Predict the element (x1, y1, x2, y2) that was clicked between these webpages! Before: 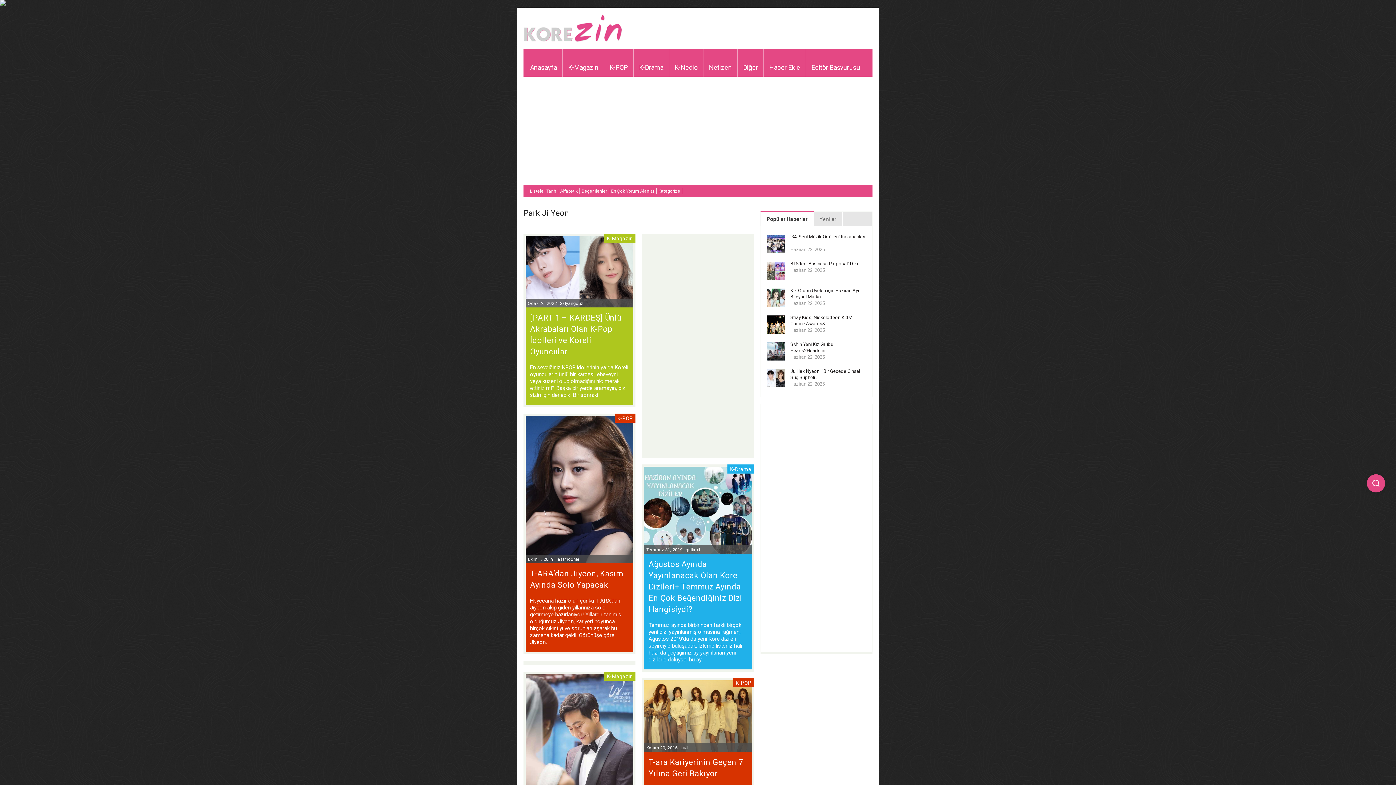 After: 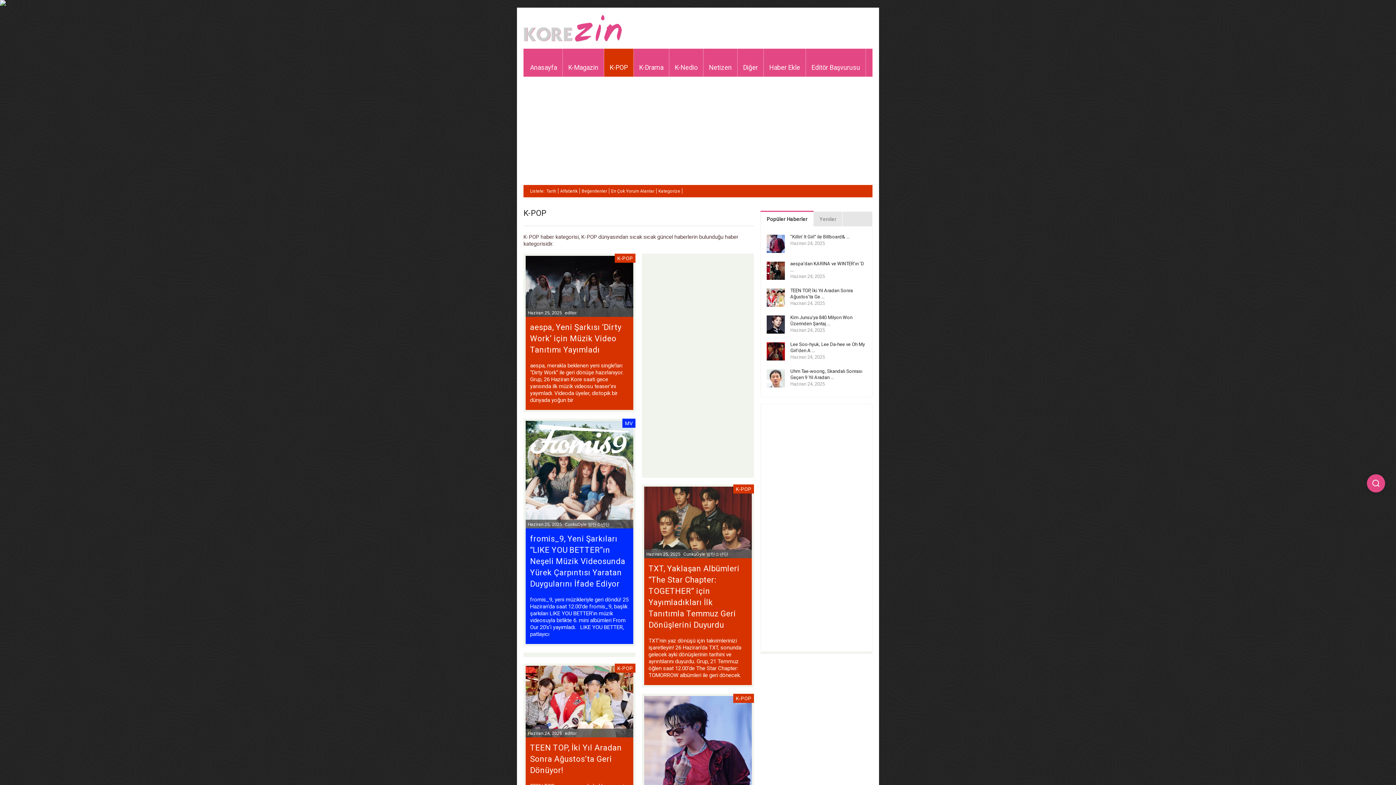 Action: bbox: (617, 415, 633, 421) label: K-POP